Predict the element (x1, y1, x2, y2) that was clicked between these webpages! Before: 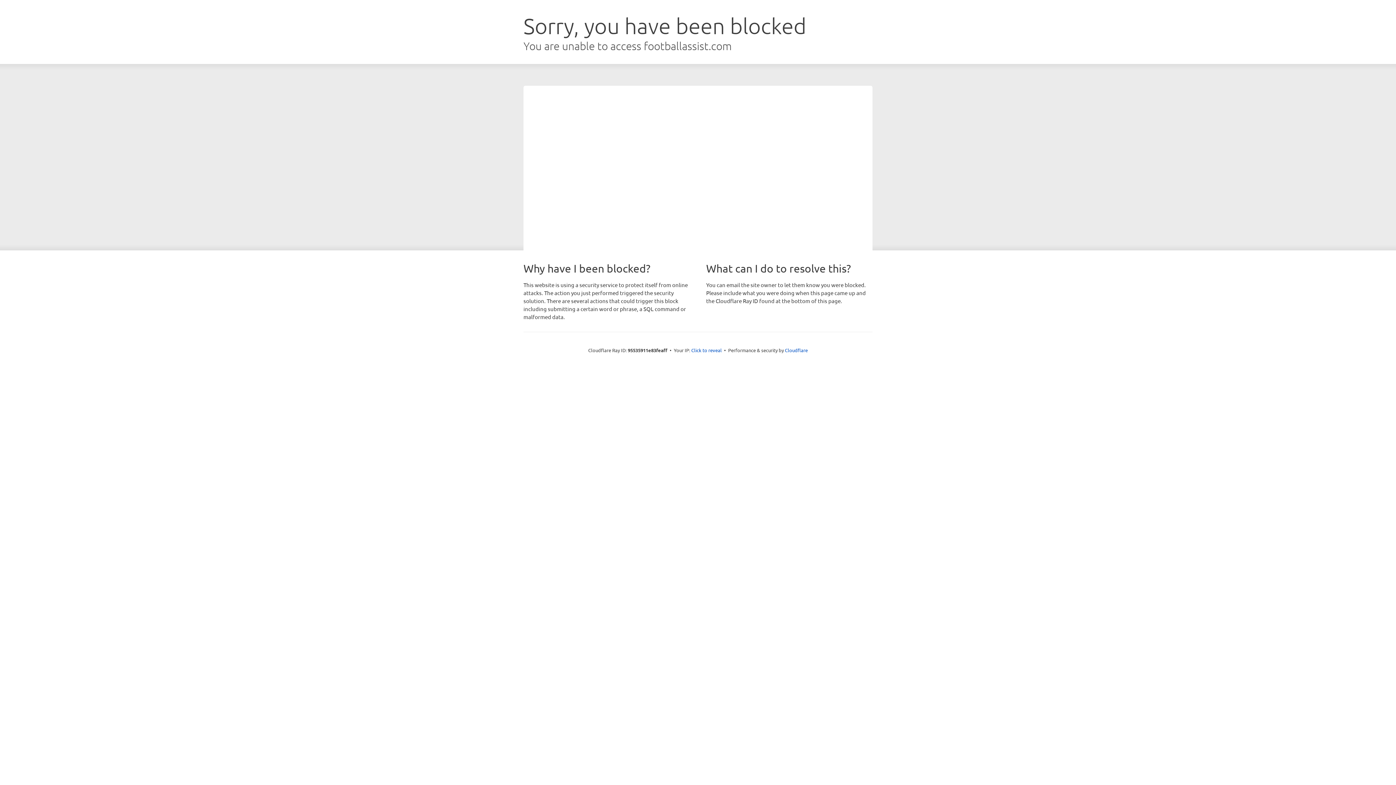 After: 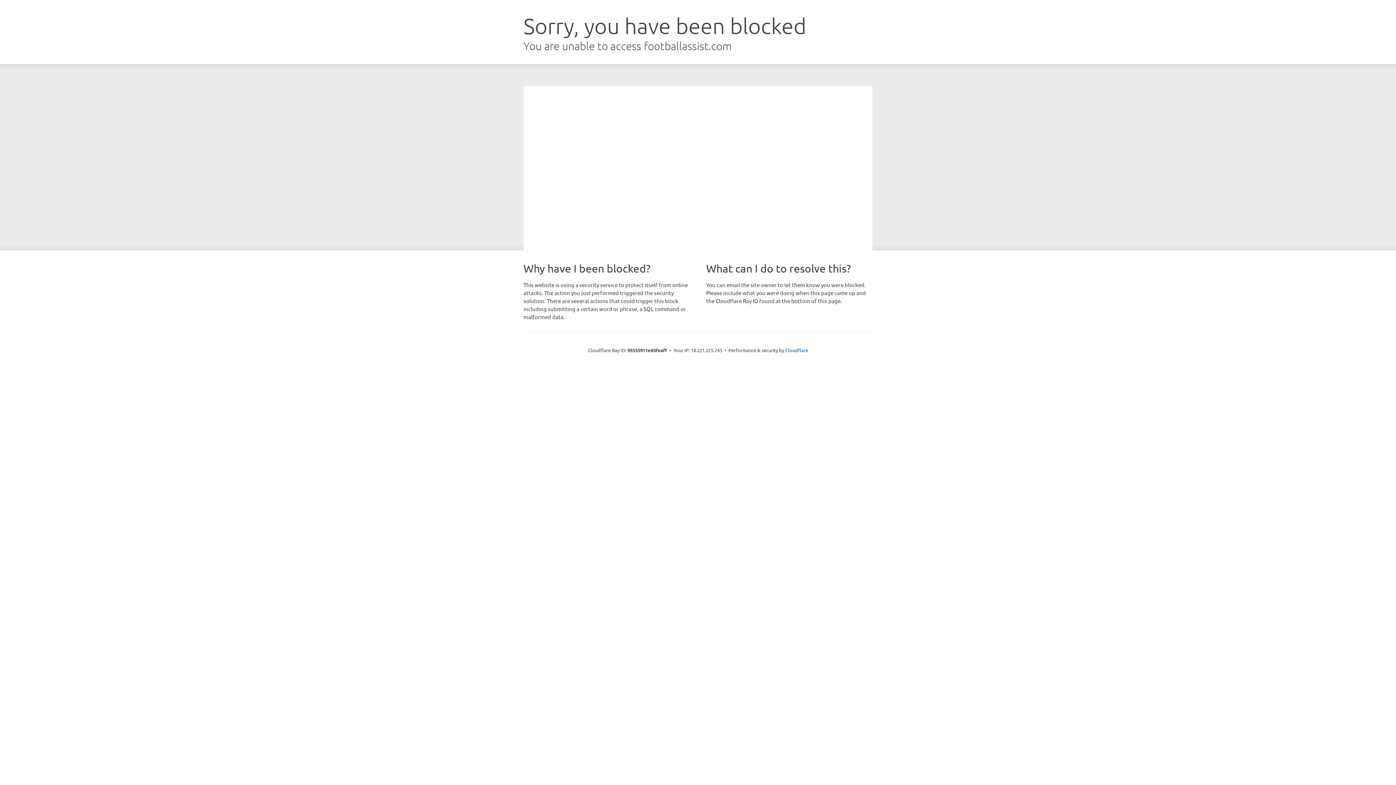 Action: label: Click to reveal bbox: (691, 346, 722, 353)